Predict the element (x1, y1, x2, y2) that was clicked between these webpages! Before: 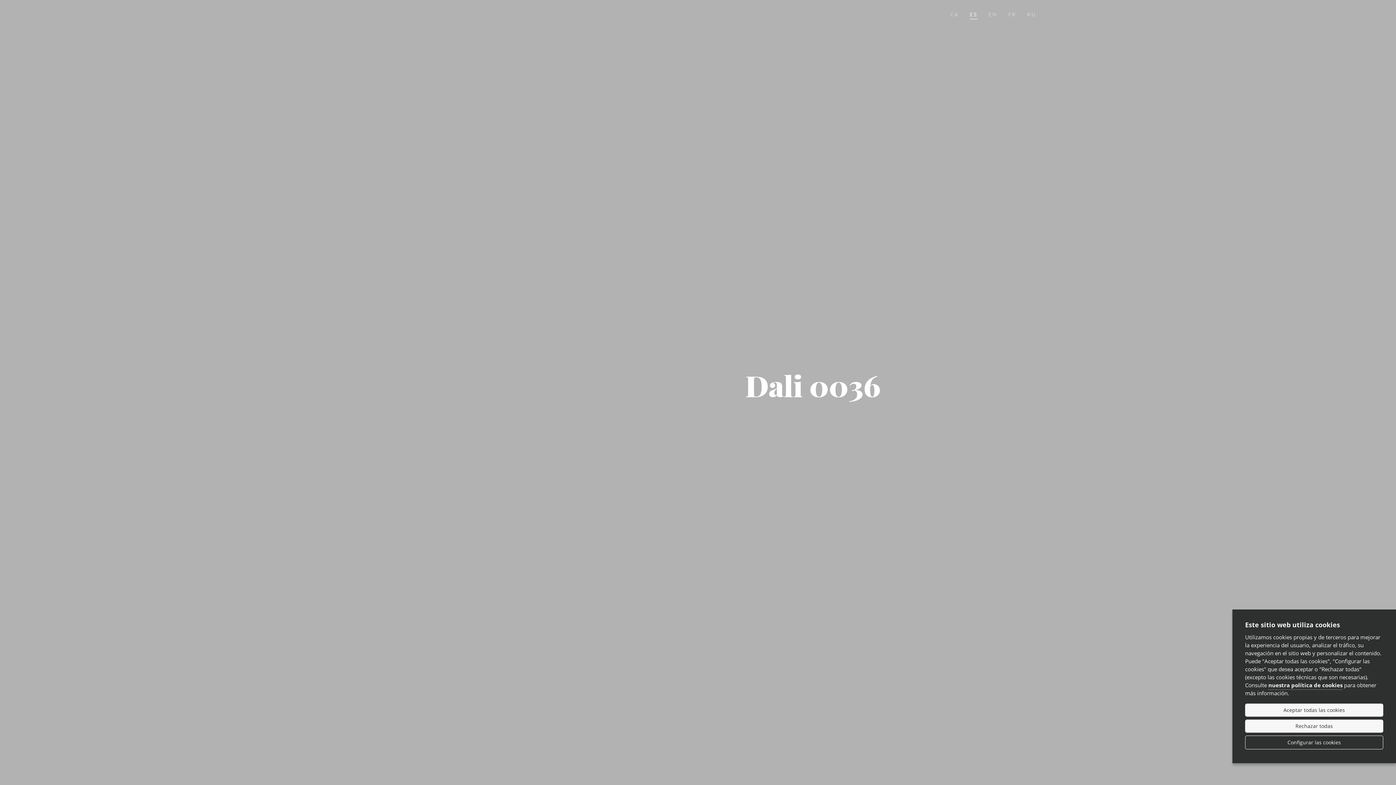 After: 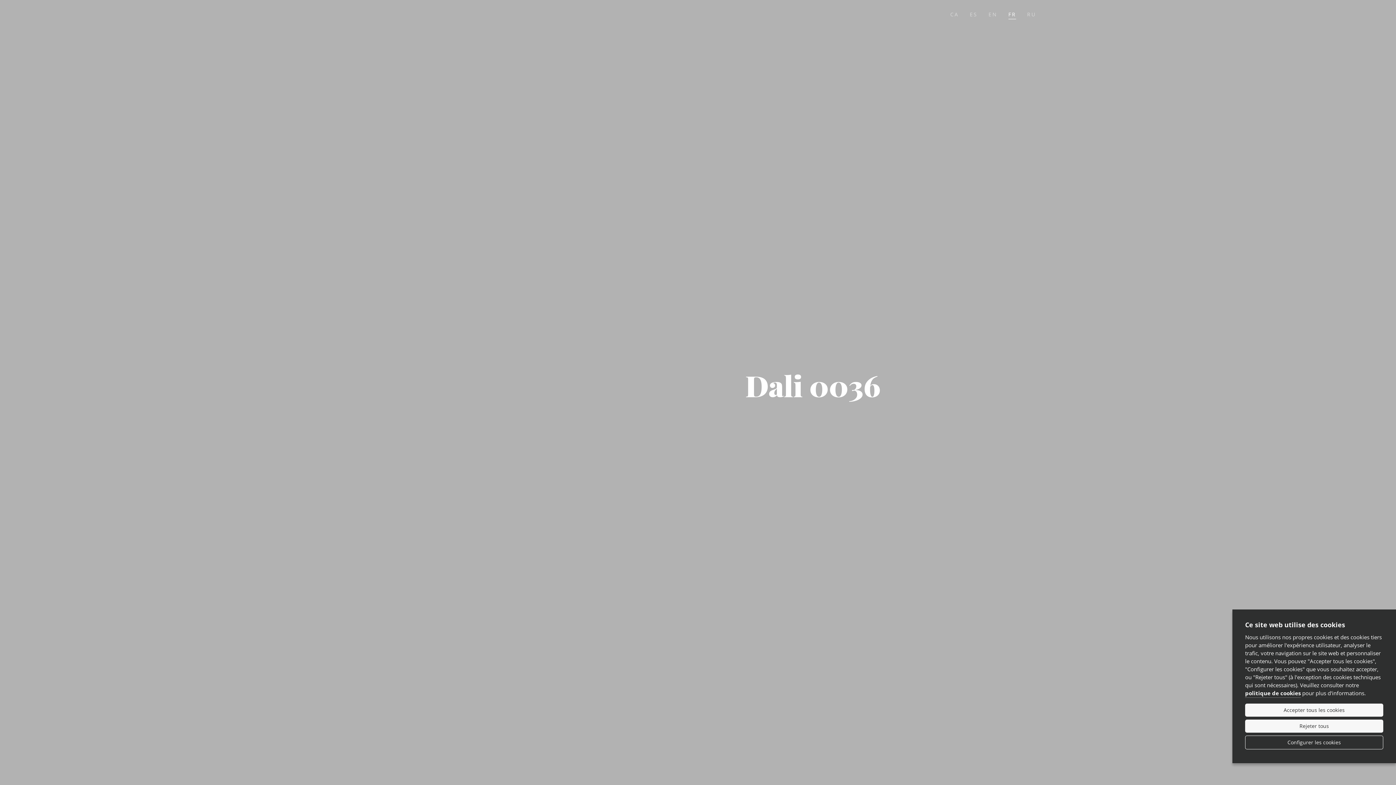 Action: bbox: (1008, 10, 1016, 17) label: FR